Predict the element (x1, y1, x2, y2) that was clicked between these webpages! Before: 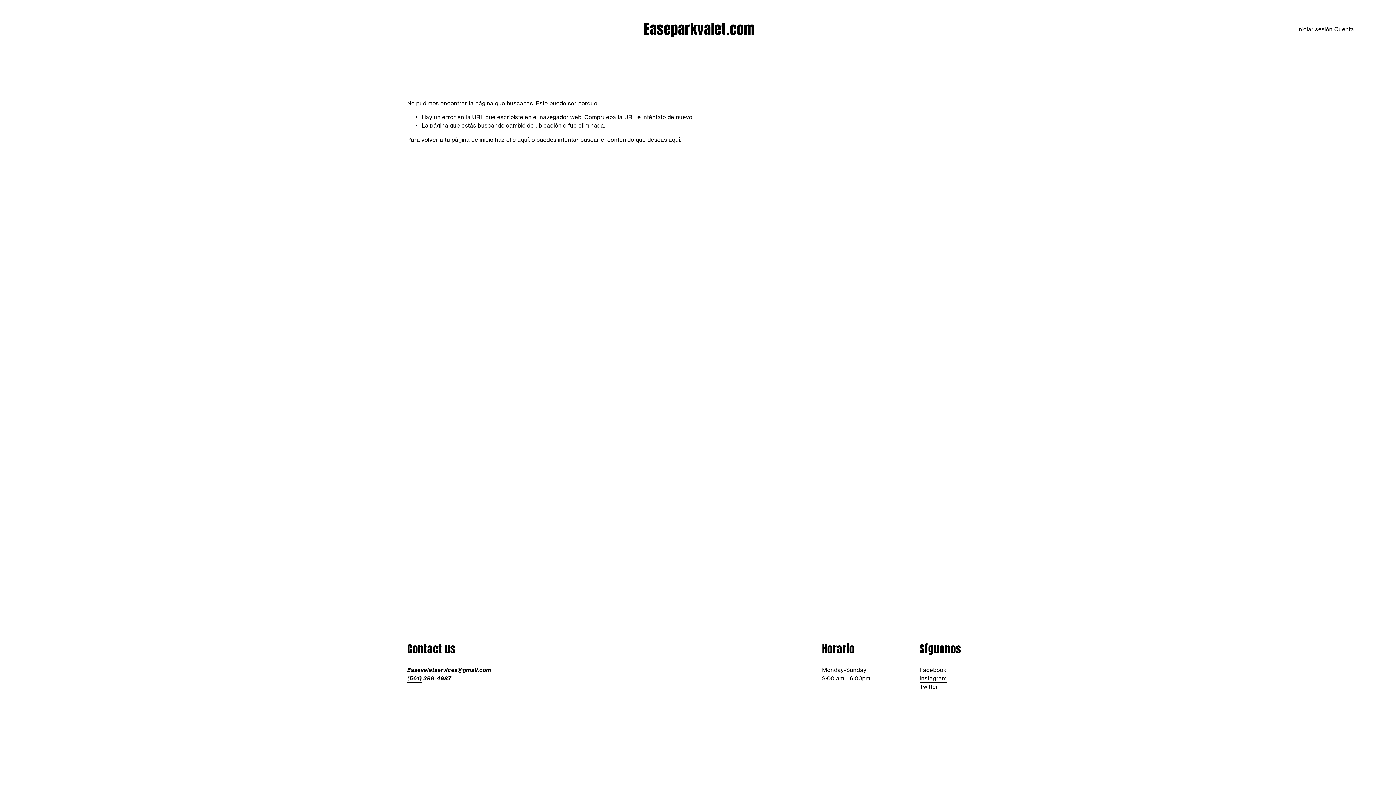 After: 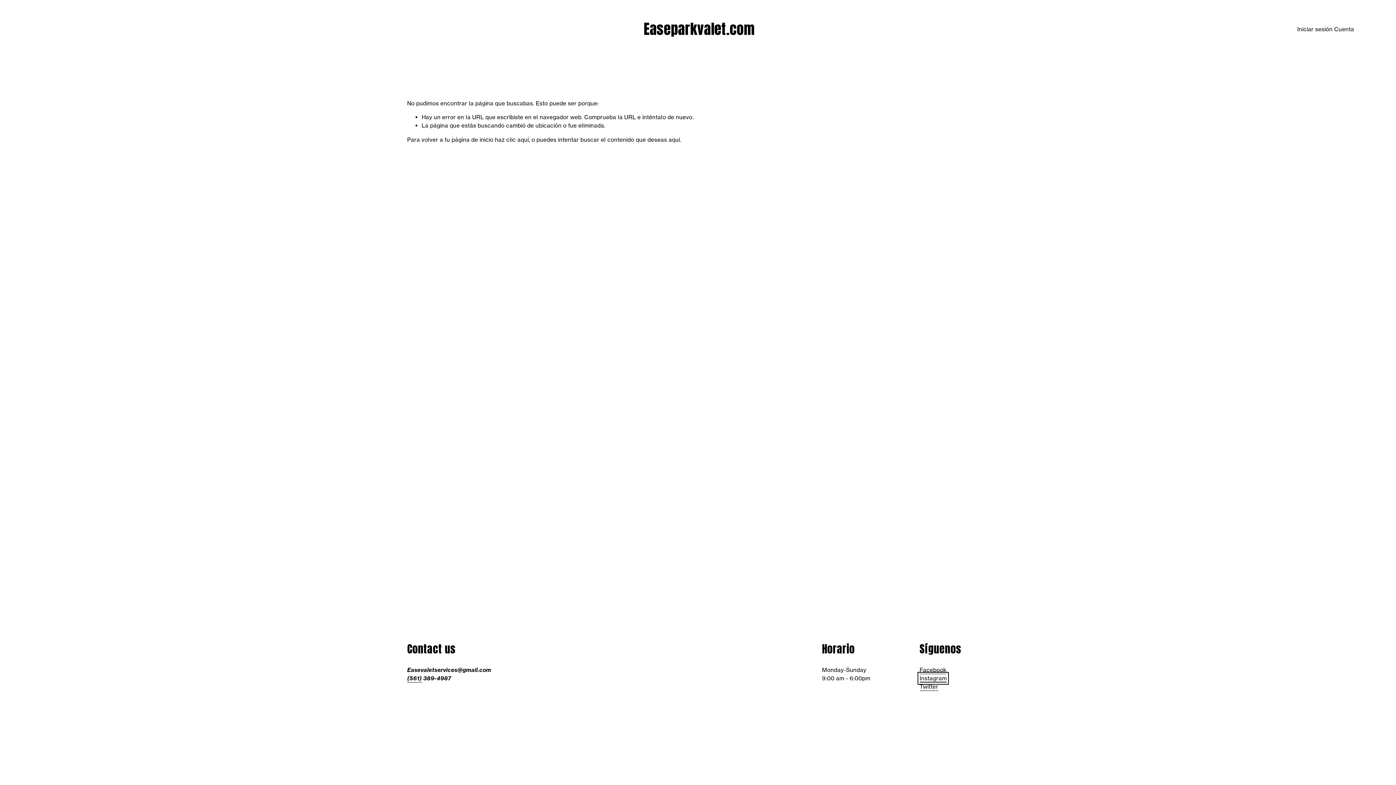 Action: bbox: (919, 674, 947, 682) label: Instagram